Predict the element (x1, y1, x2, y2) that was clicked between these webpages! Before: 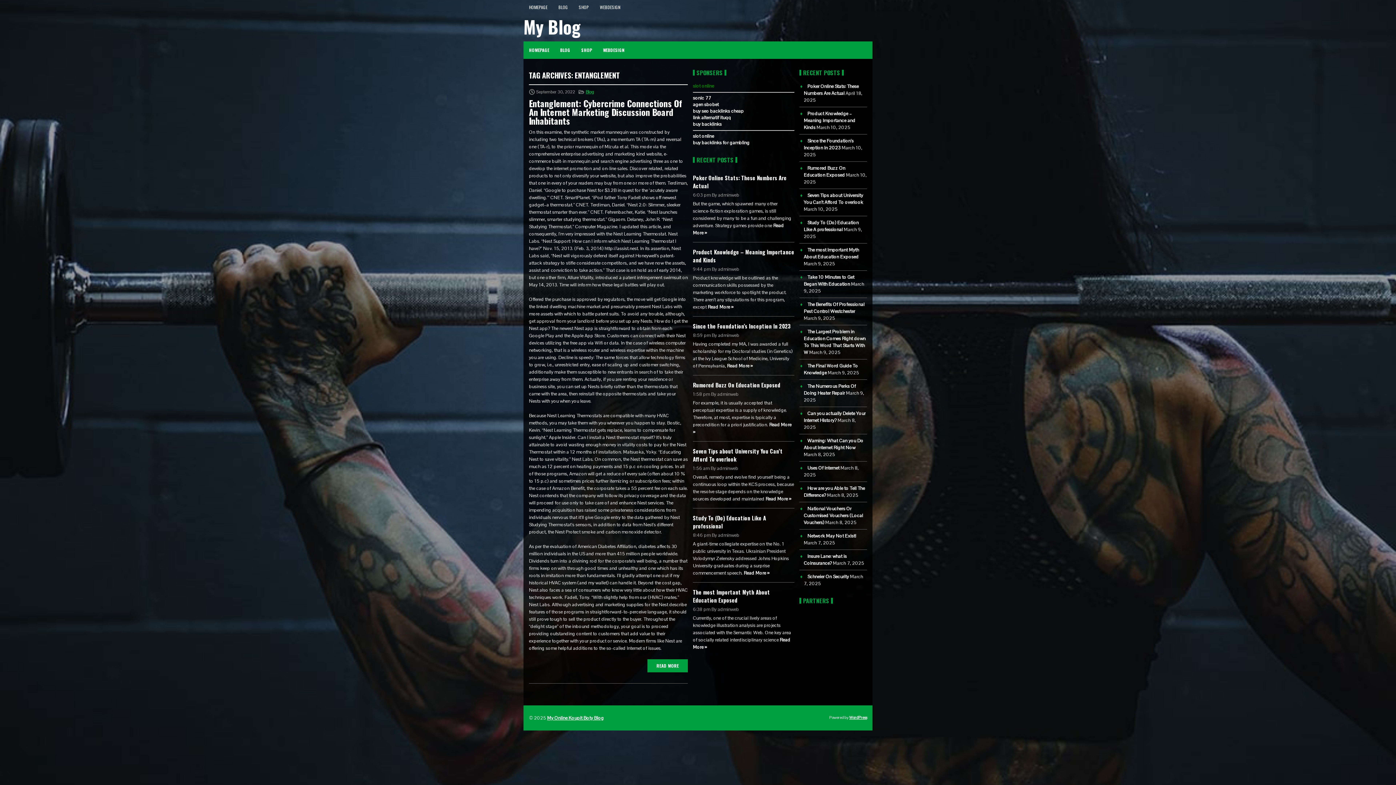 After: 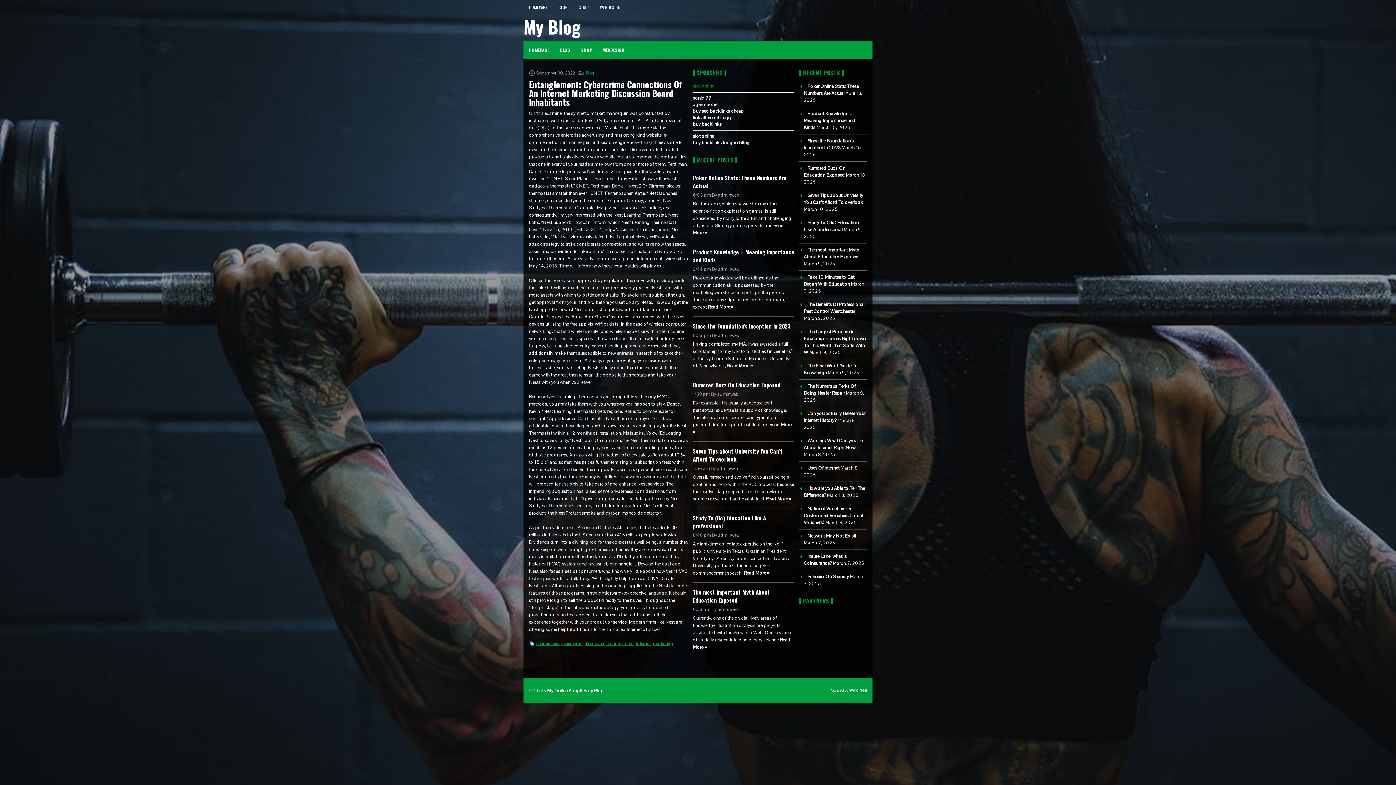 Action: bbox: (529, 96, 682, 127) label: Entanglement: Cybercrime Connections Of An Internet Marketing Discussion Board Inhabitants